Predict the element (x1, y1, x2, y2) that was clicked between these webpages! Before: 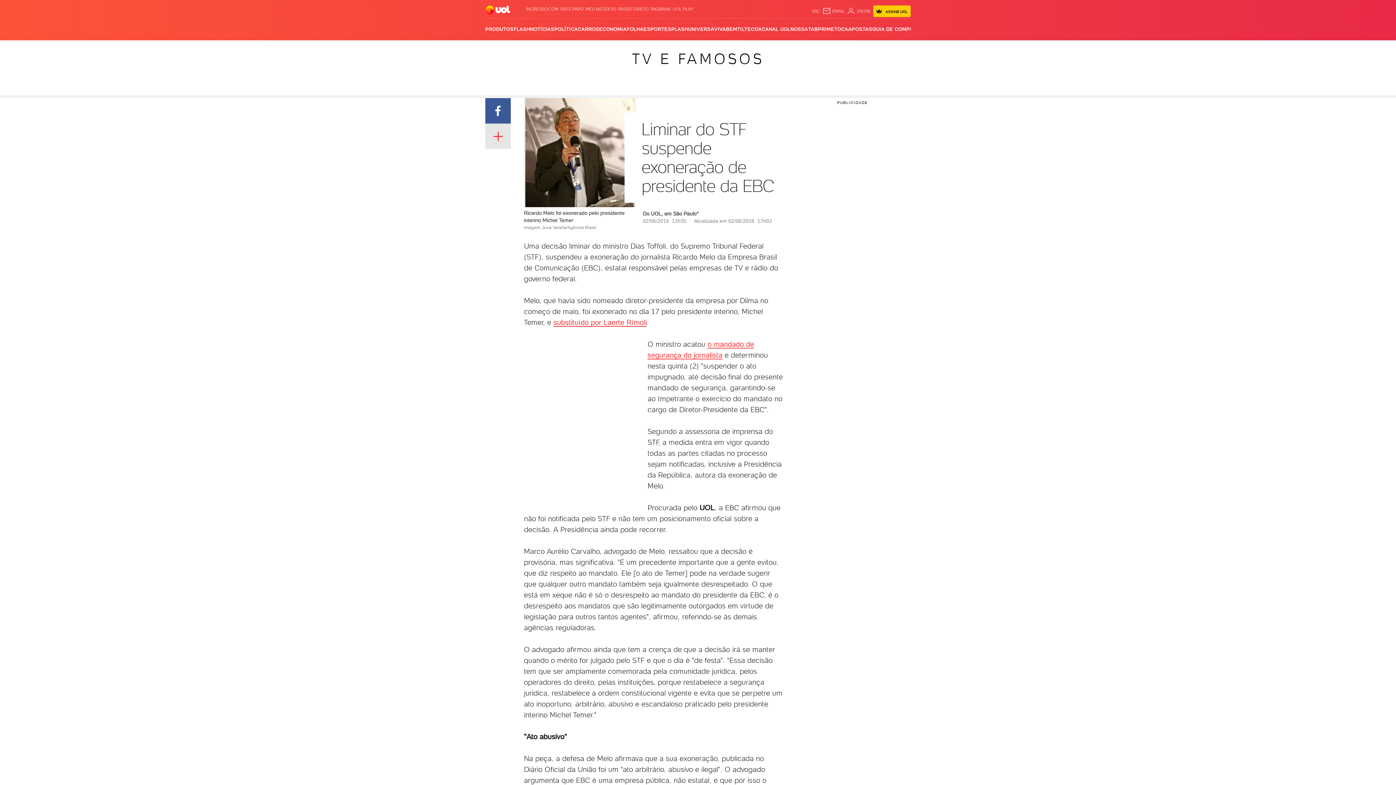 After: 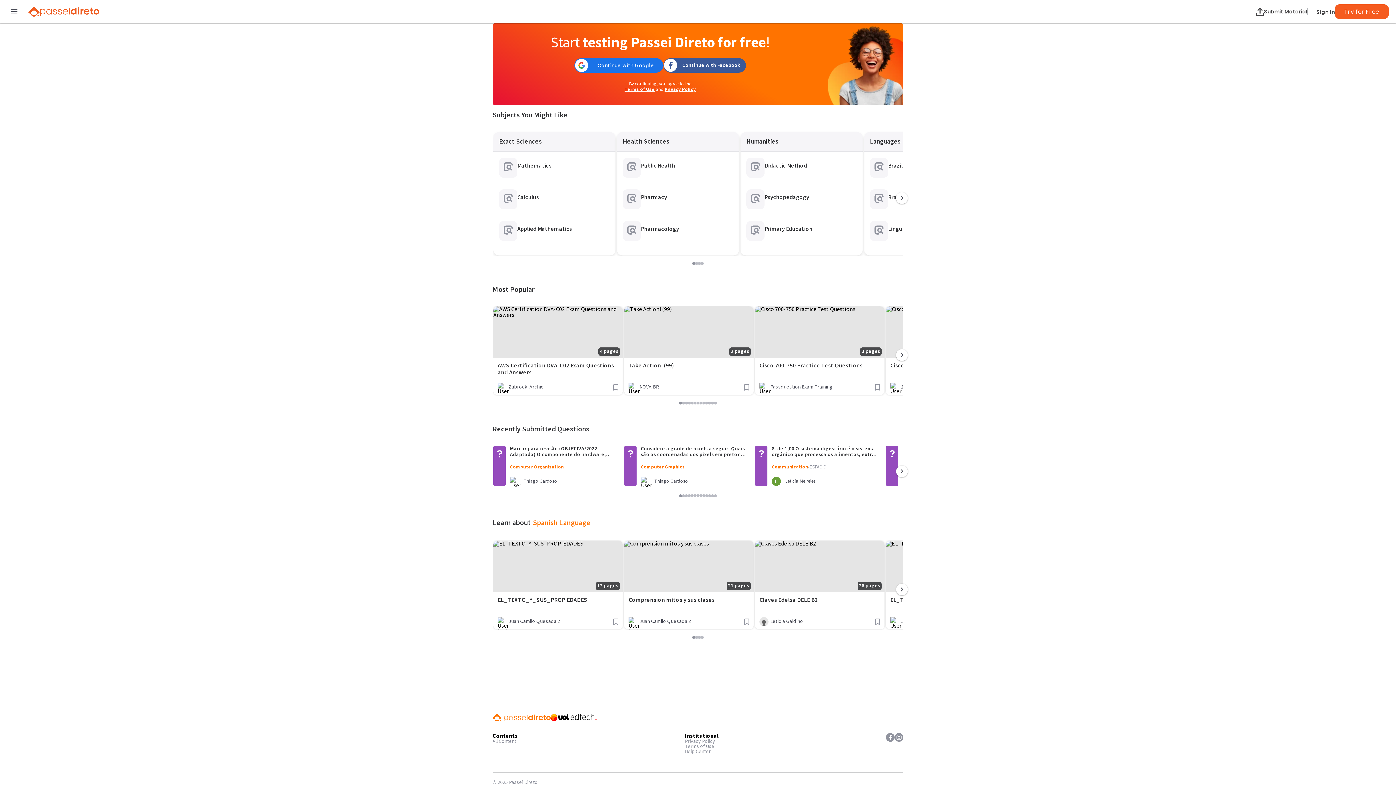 Action: bbox: (618, 6, 648, 11) label: PASSEI DIRETO